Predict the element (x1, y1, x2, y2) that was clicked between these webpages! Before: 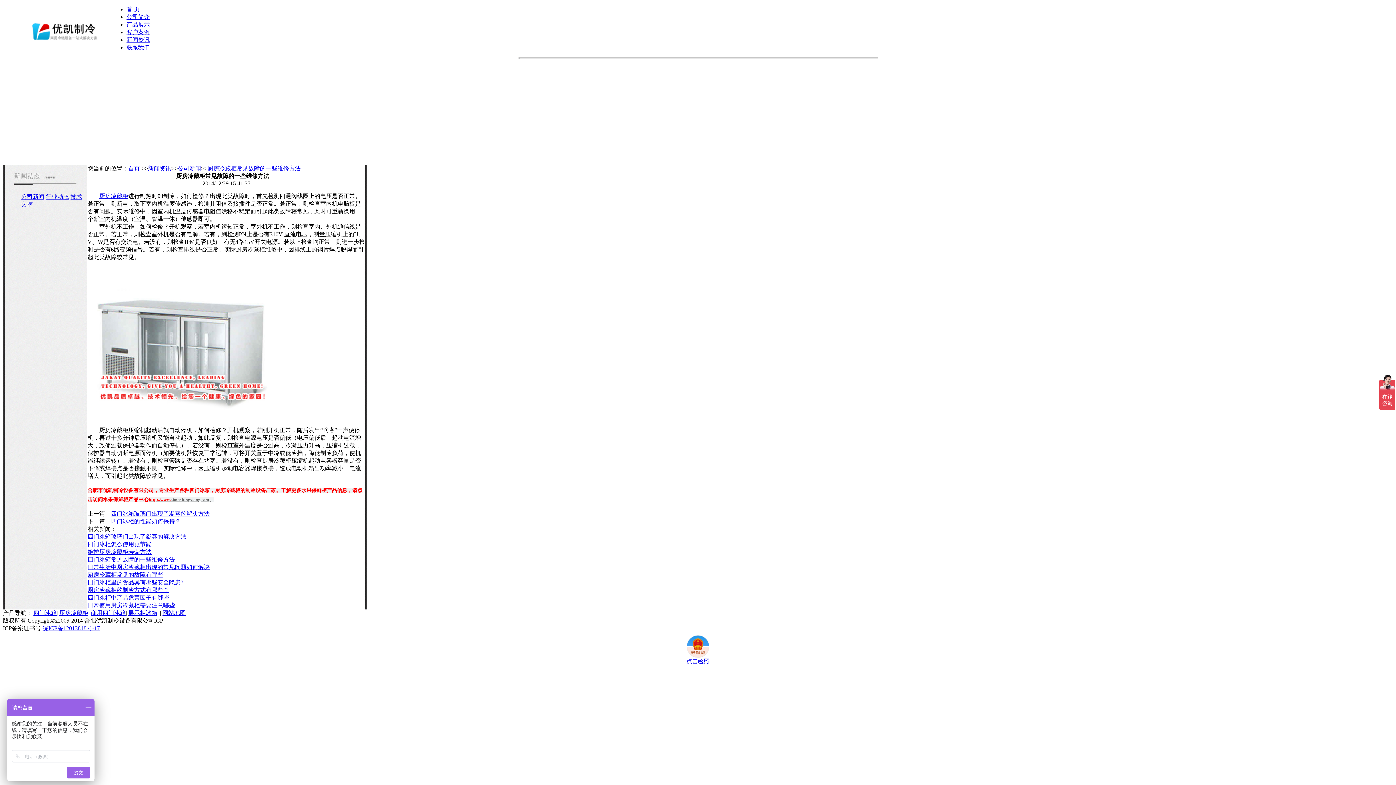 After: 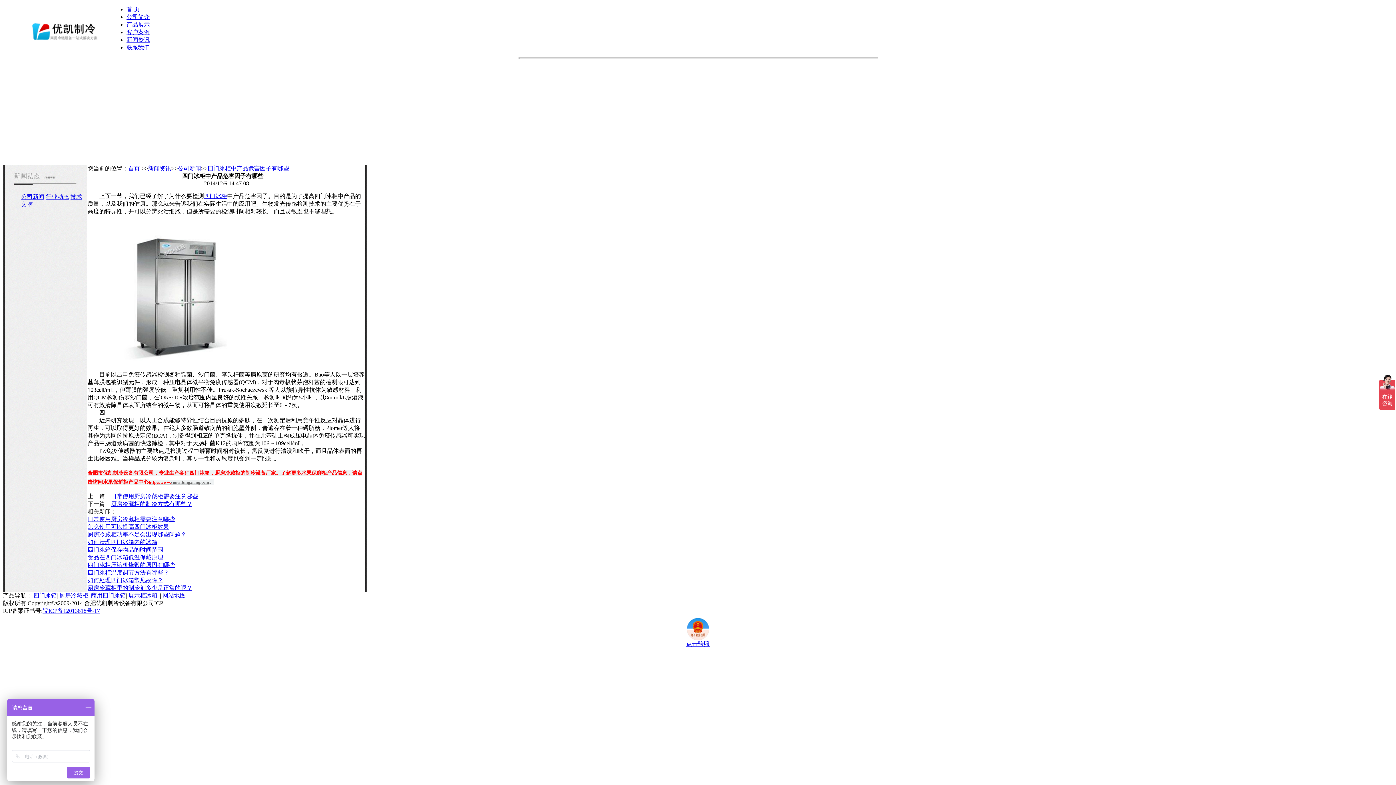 Action: label: 四门冰柜中产品危害因子有哪些 bbox: (87, 594, 169, 601)